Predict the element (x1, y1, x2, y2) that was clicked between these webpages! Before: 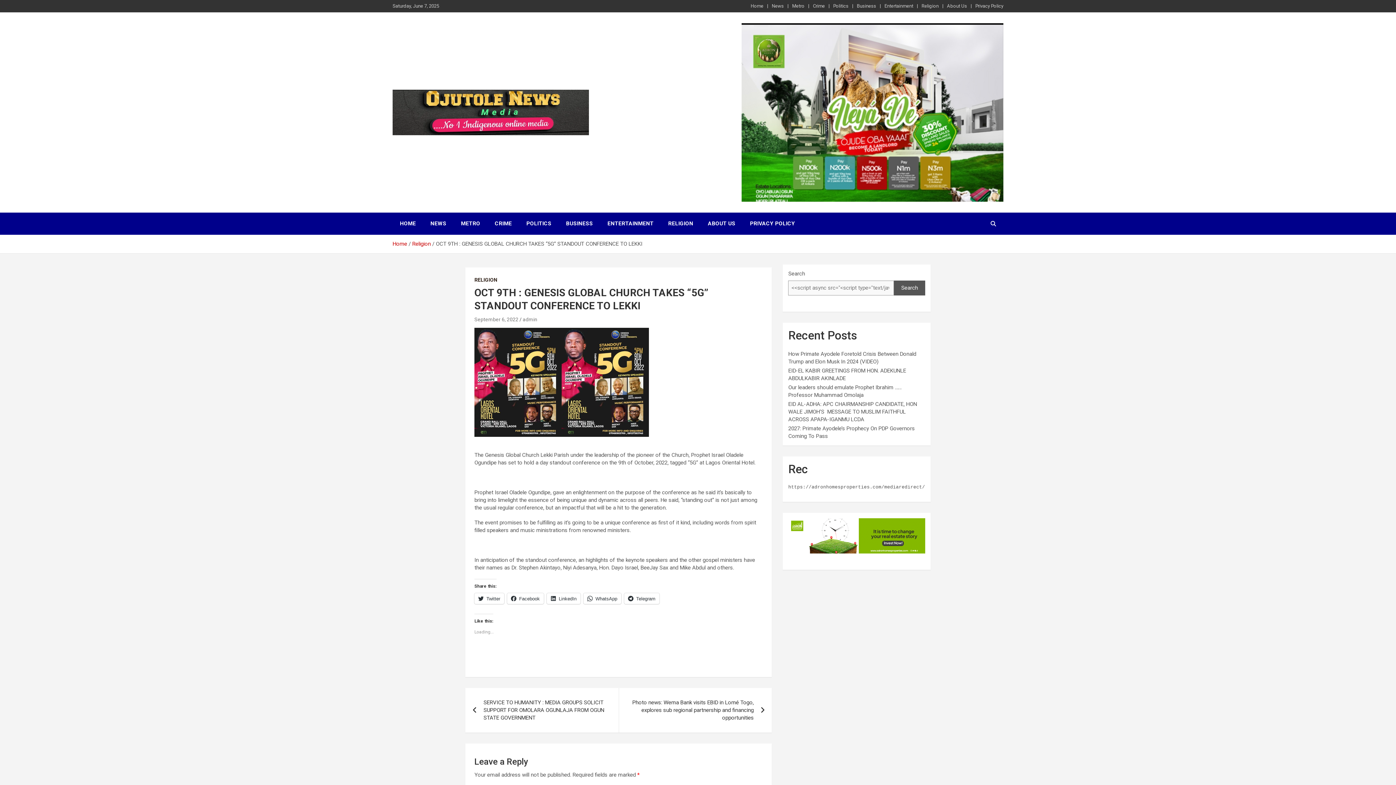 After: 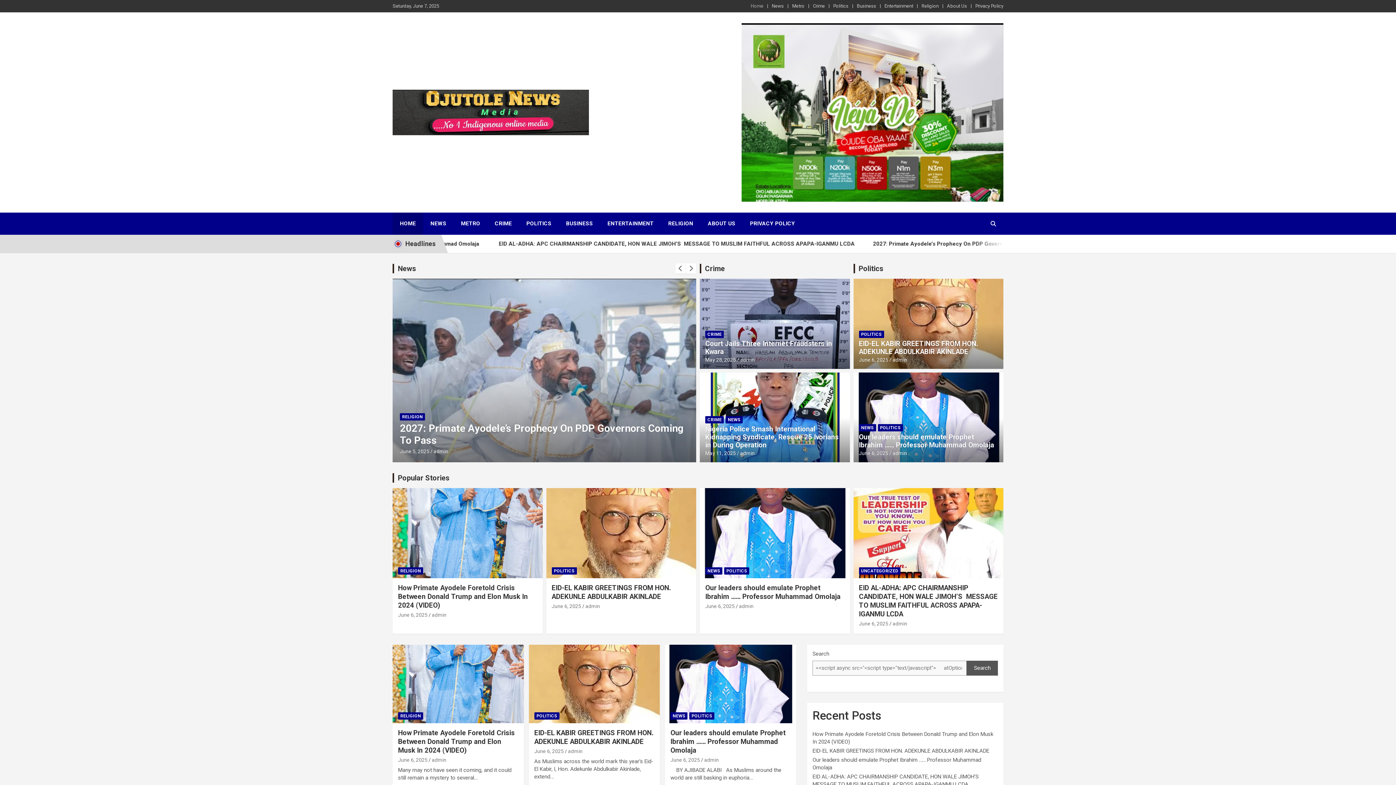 Action: label: HOME bbox: (392, 212, 423, 234)